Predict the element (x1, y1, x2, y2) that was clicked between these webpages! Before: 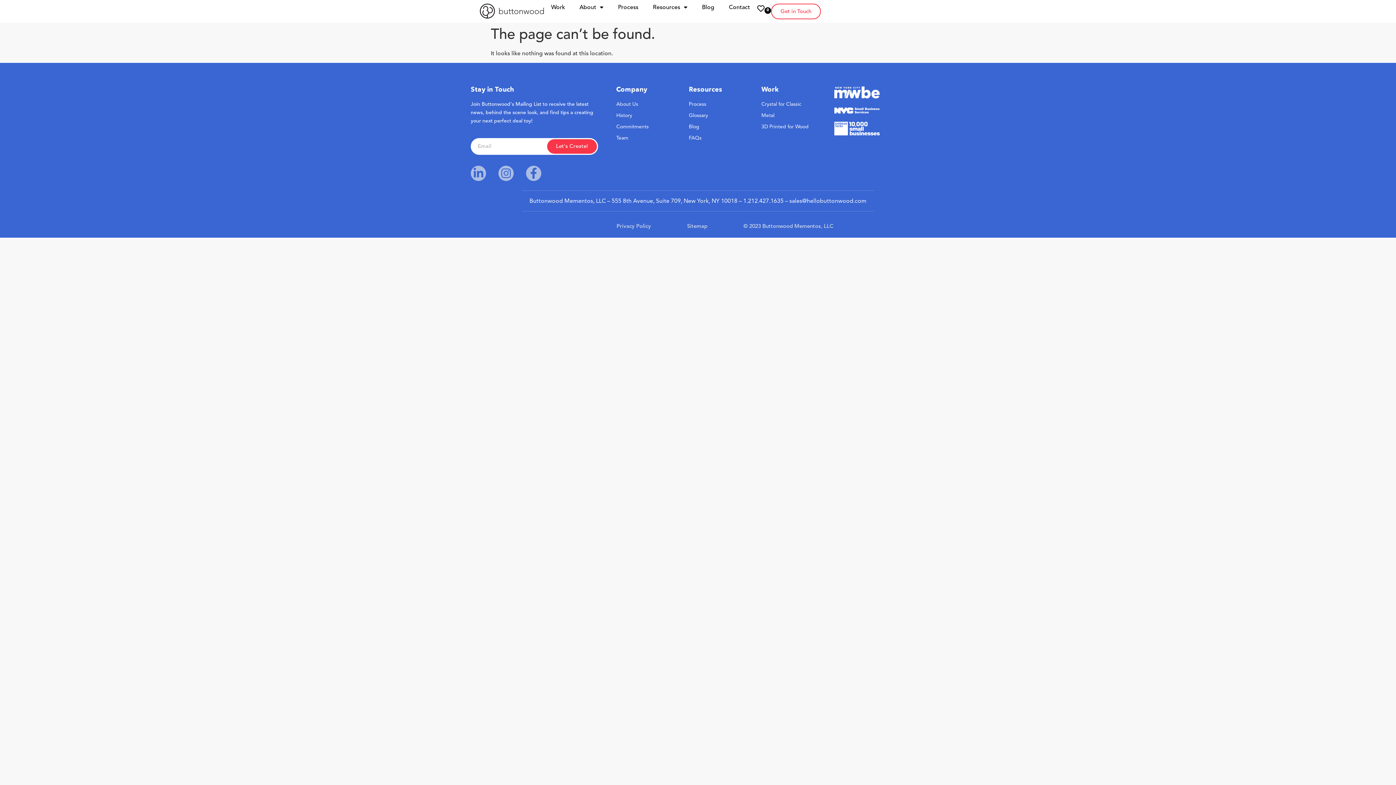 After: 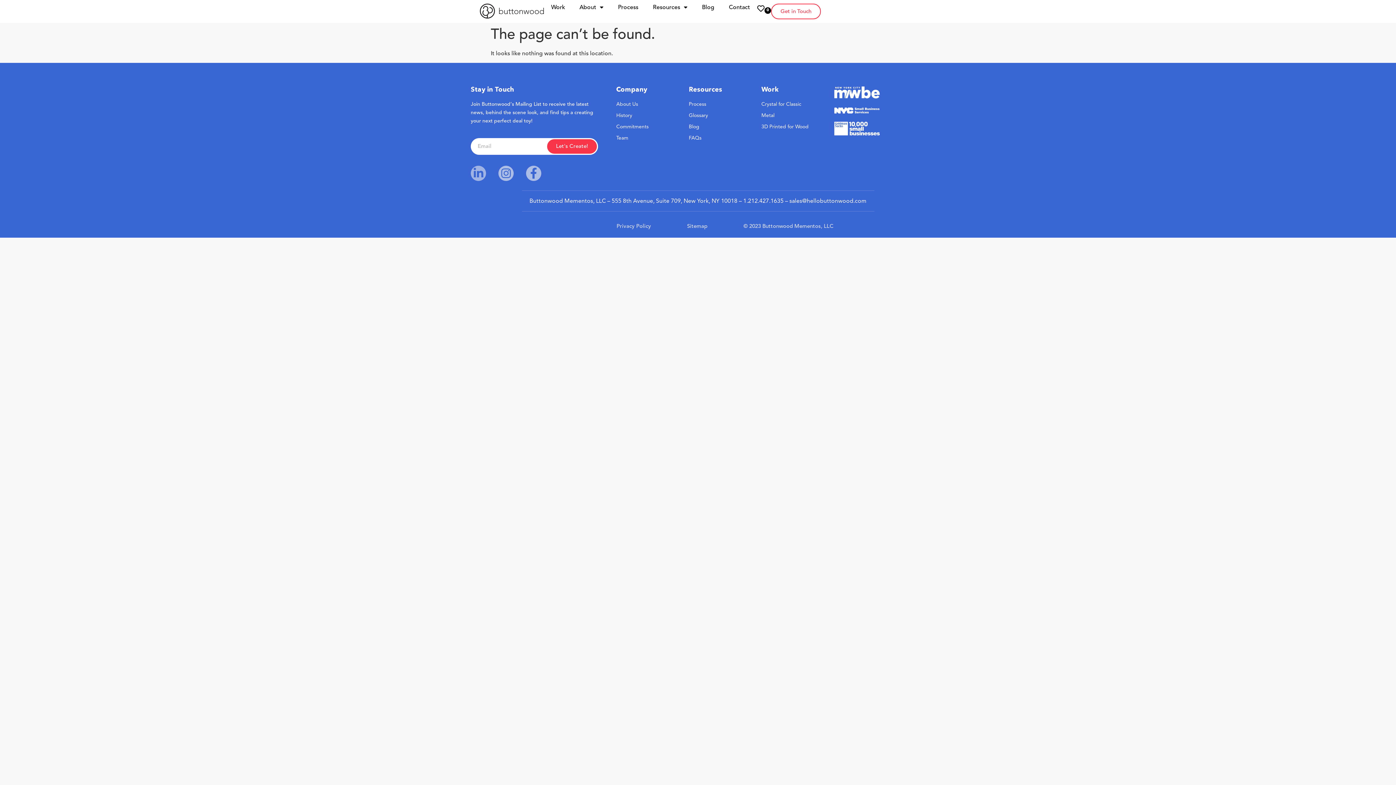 Action: bbox: (470, 165, 486, 181) label: Linkedin-in